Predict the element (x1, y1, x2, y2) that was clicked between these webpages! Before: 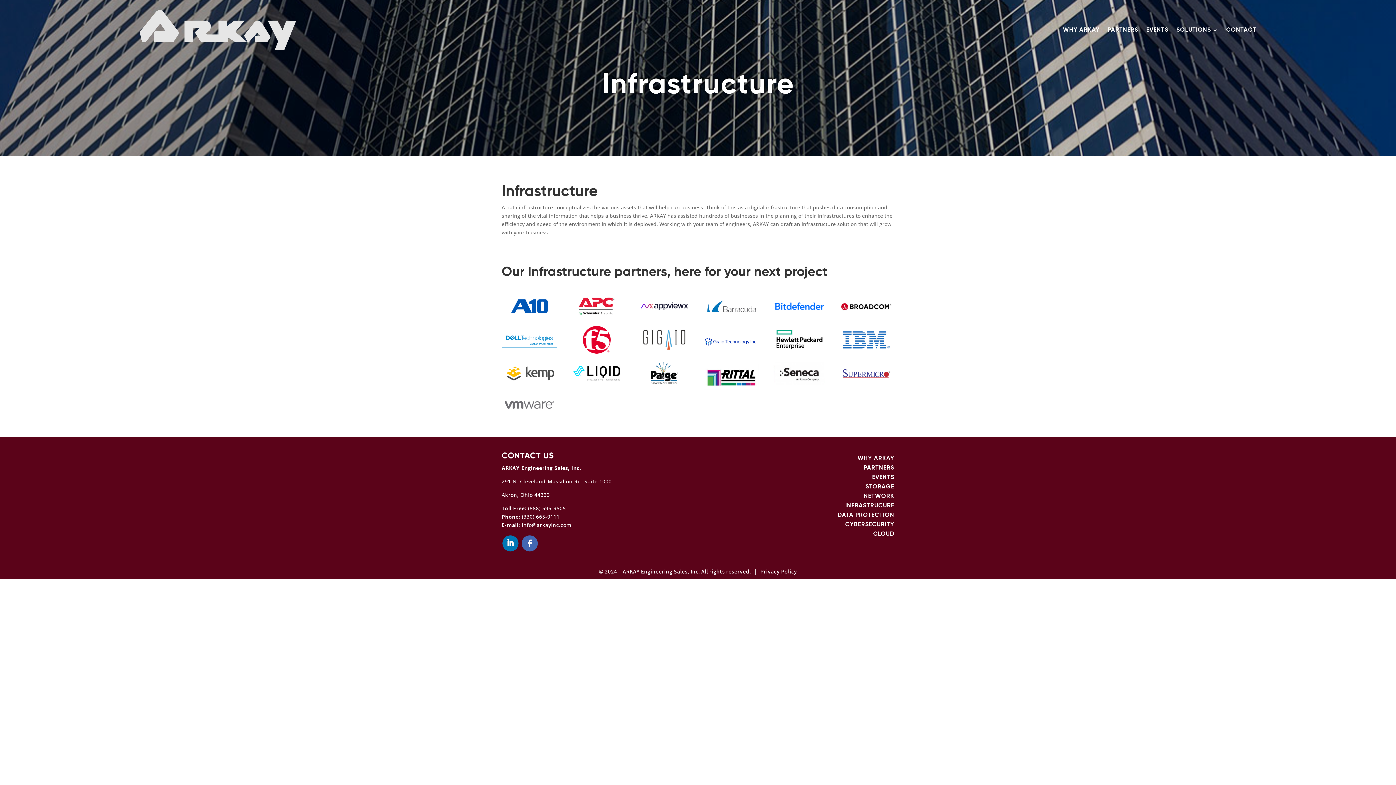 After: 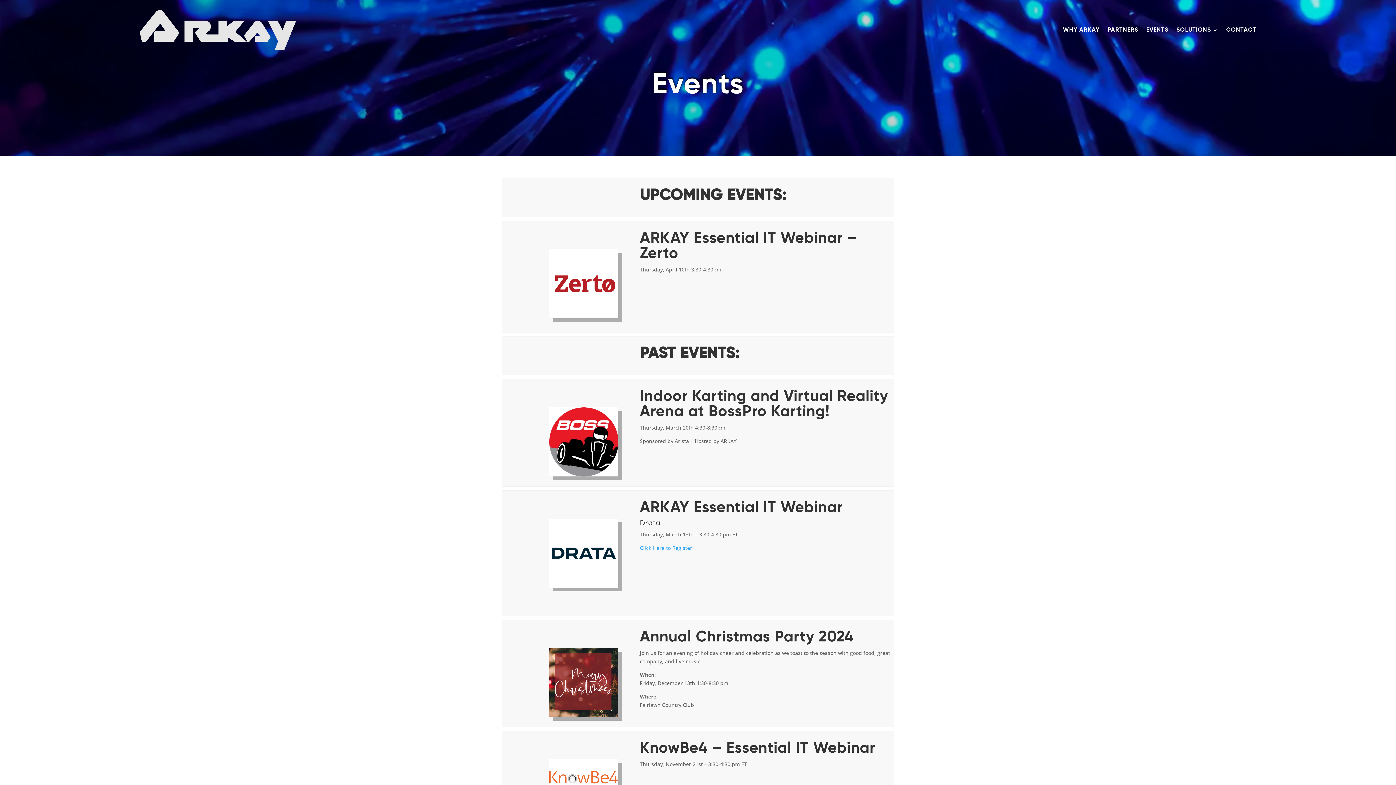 Action: bbox: (1146, 9, 1168, 50) label: EVENTS